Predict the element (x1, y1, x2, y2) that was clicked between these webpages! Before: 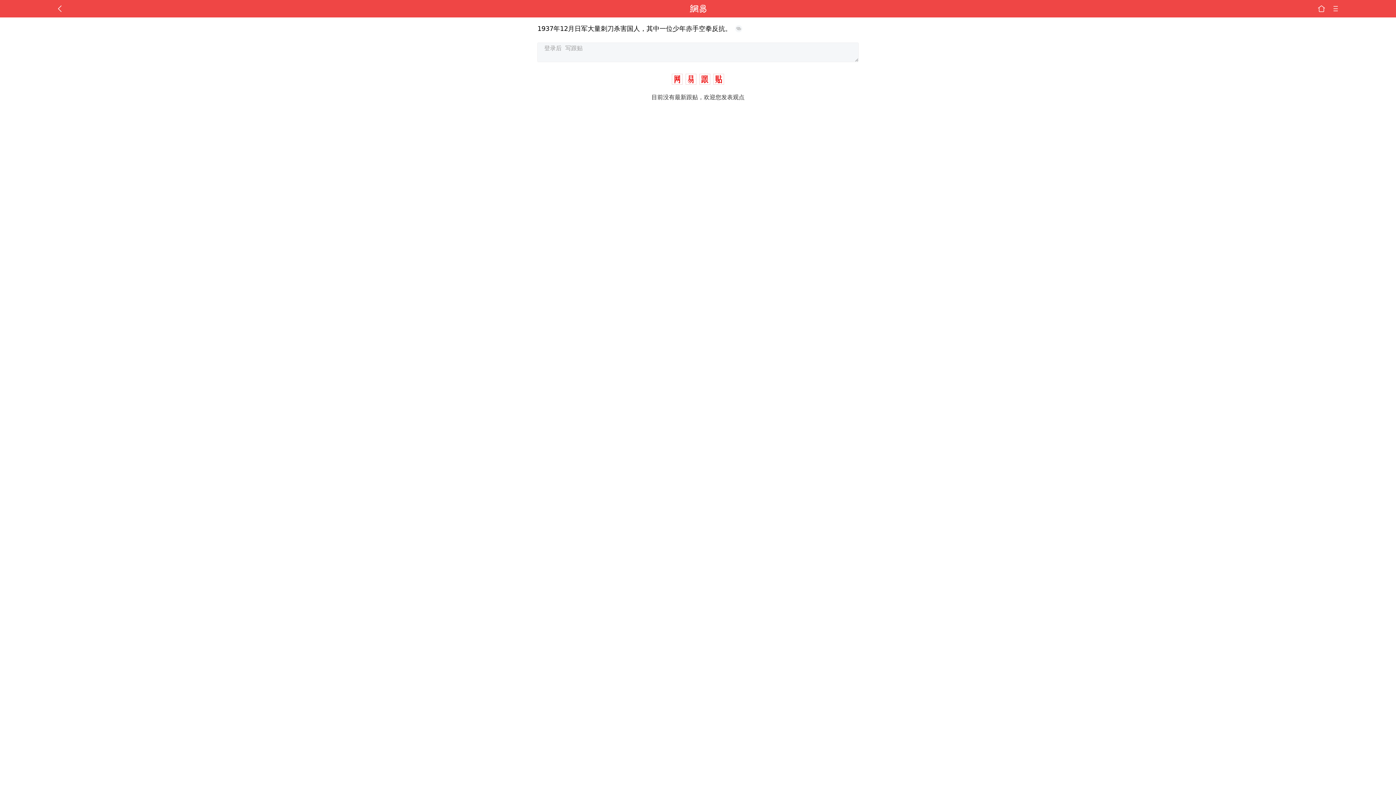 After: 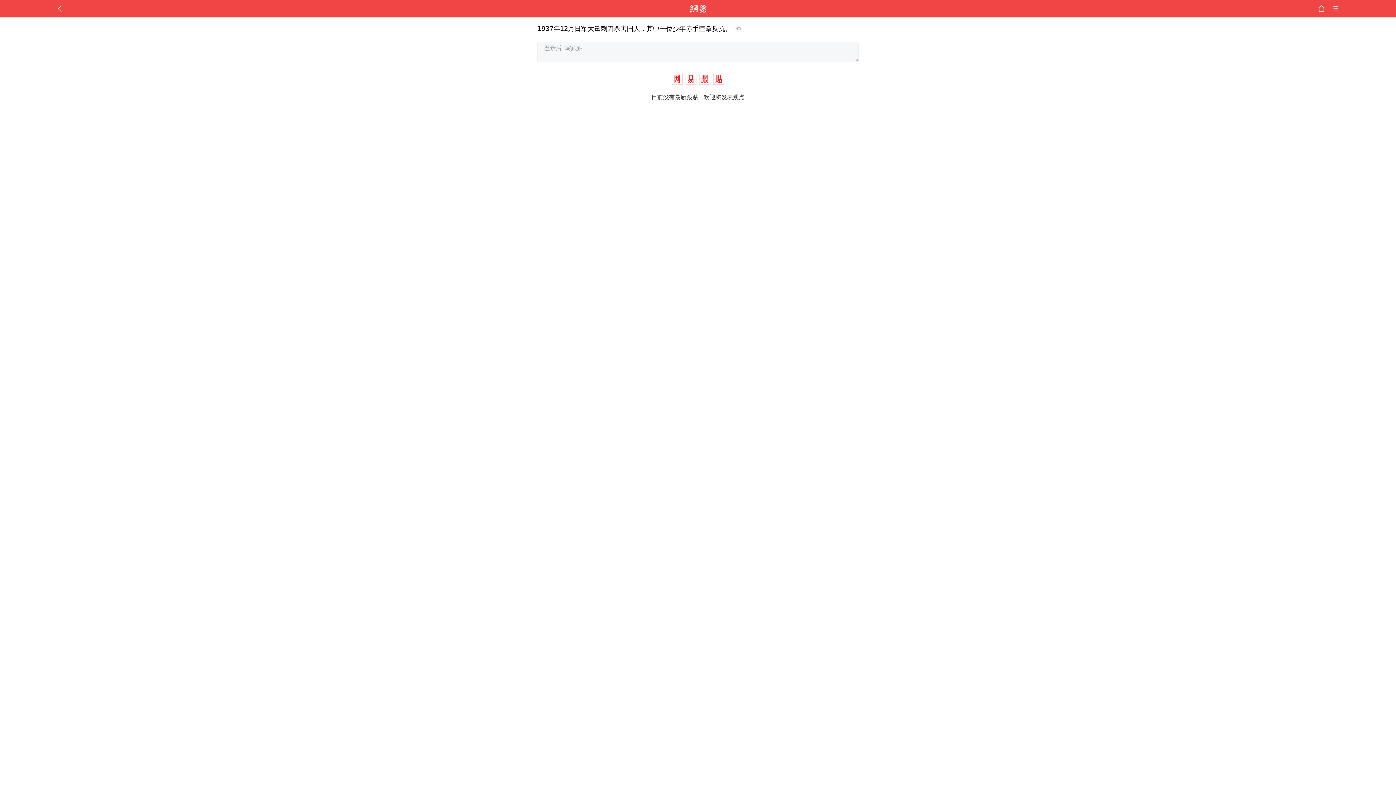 Action: bbox: (1331, 0, 1340, 17)